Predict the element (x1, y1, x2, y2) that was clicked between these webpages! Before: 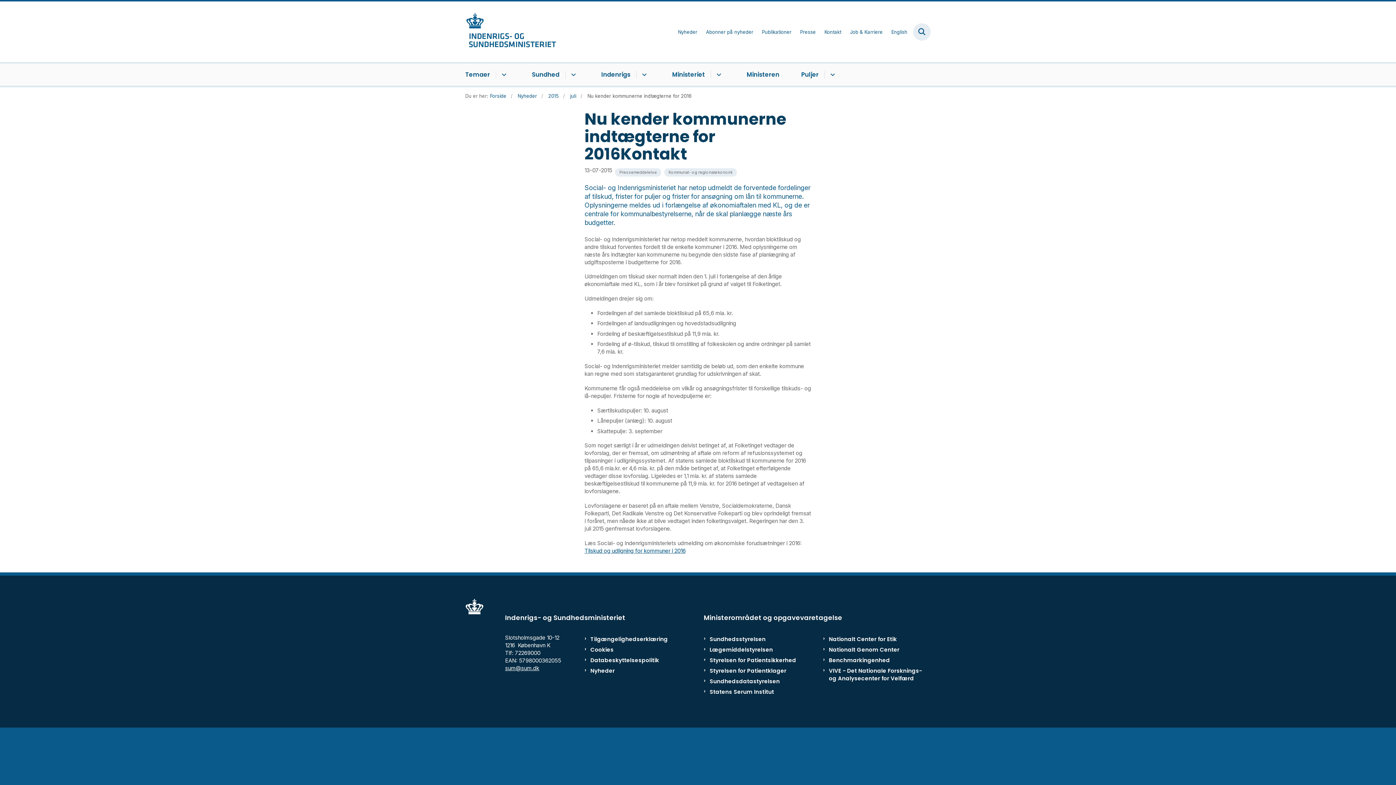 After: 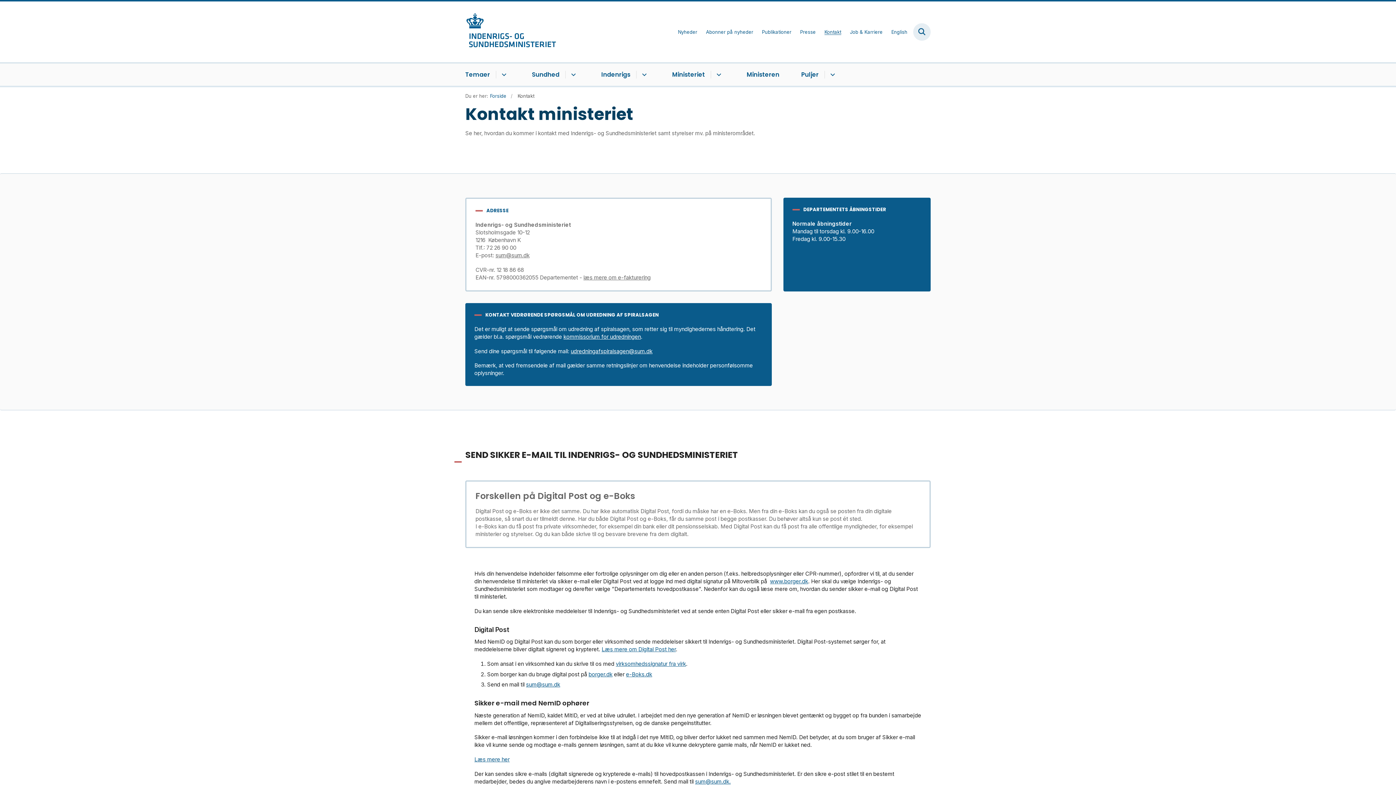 Action: label: Kontakt bbox: (824, 29, 841, 34)